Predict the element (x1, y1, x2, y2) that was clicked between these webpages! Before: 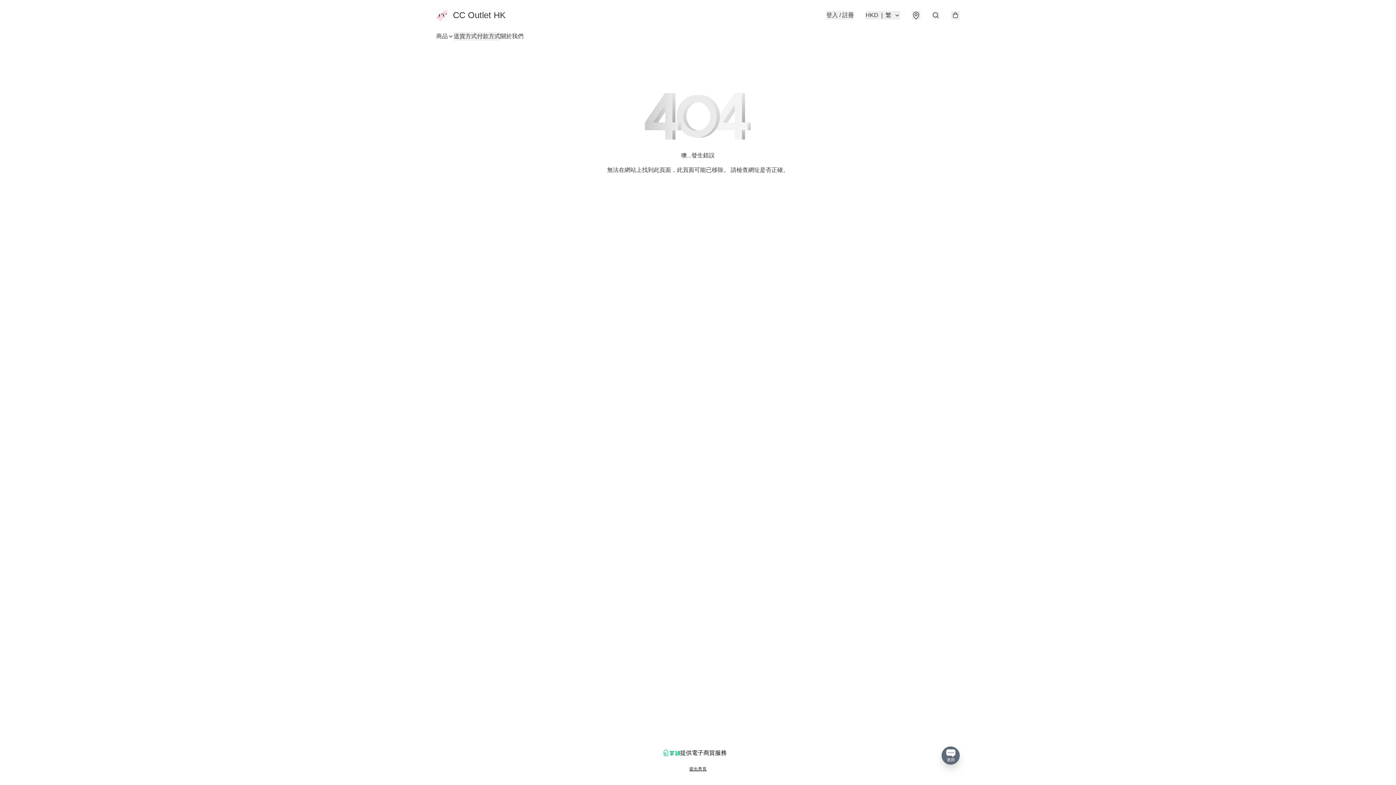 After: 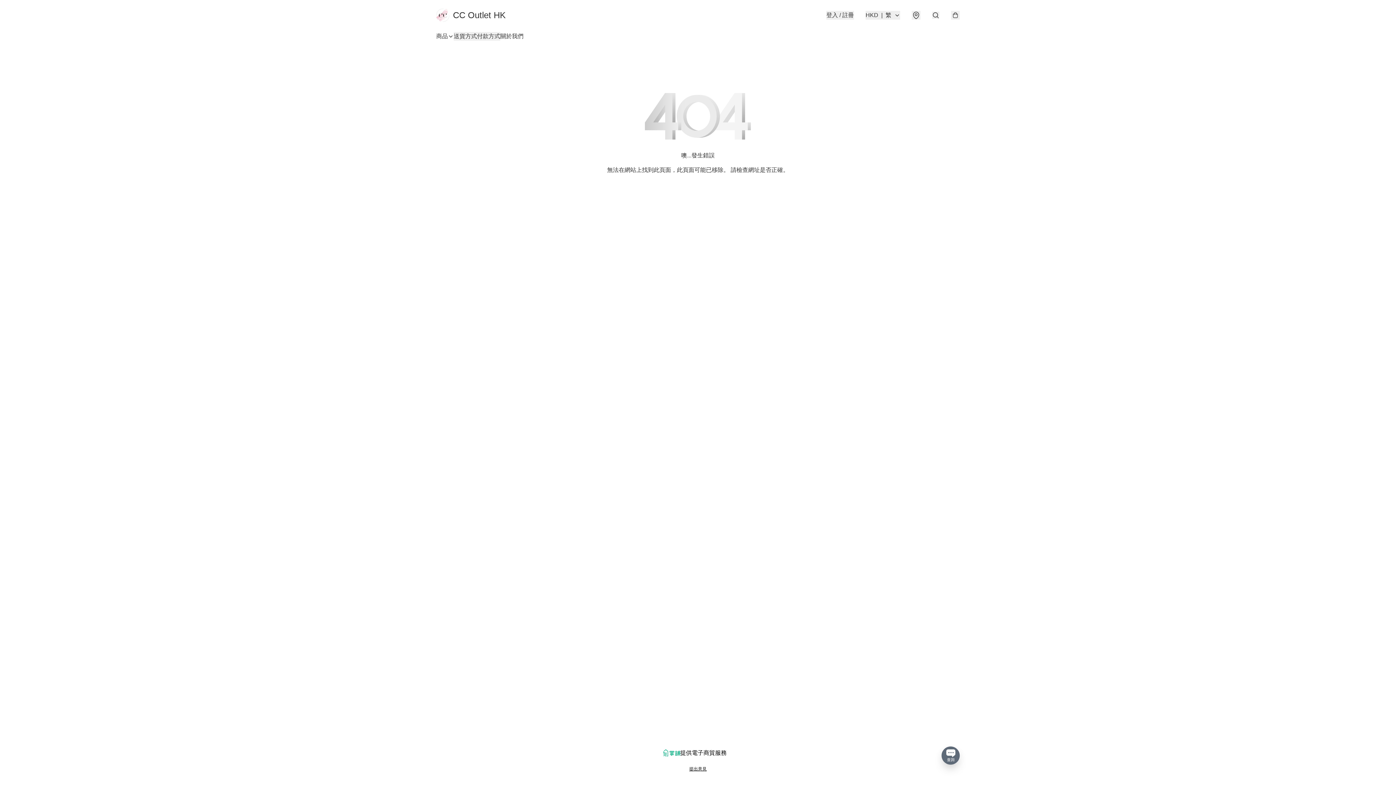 Action: bbox: (663, 749, 680, 757)